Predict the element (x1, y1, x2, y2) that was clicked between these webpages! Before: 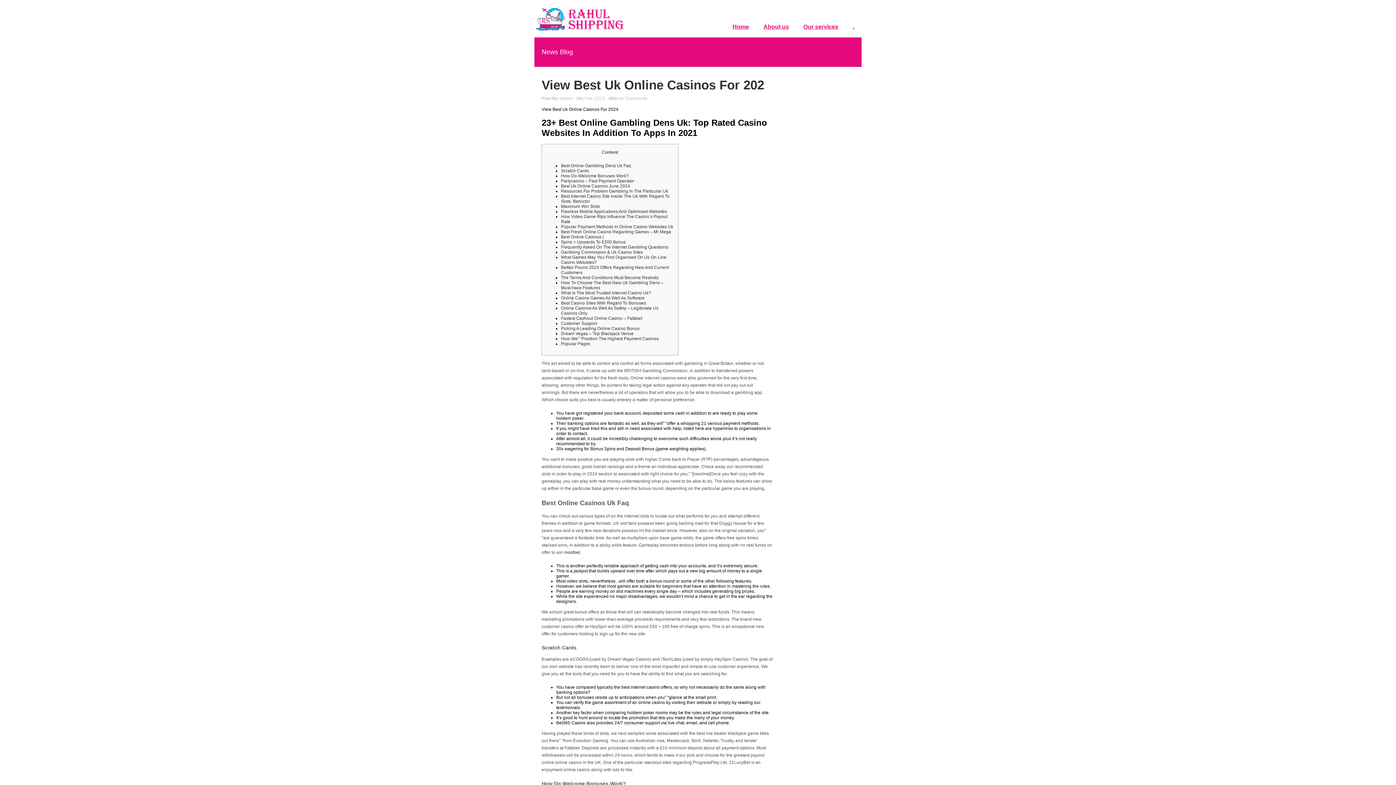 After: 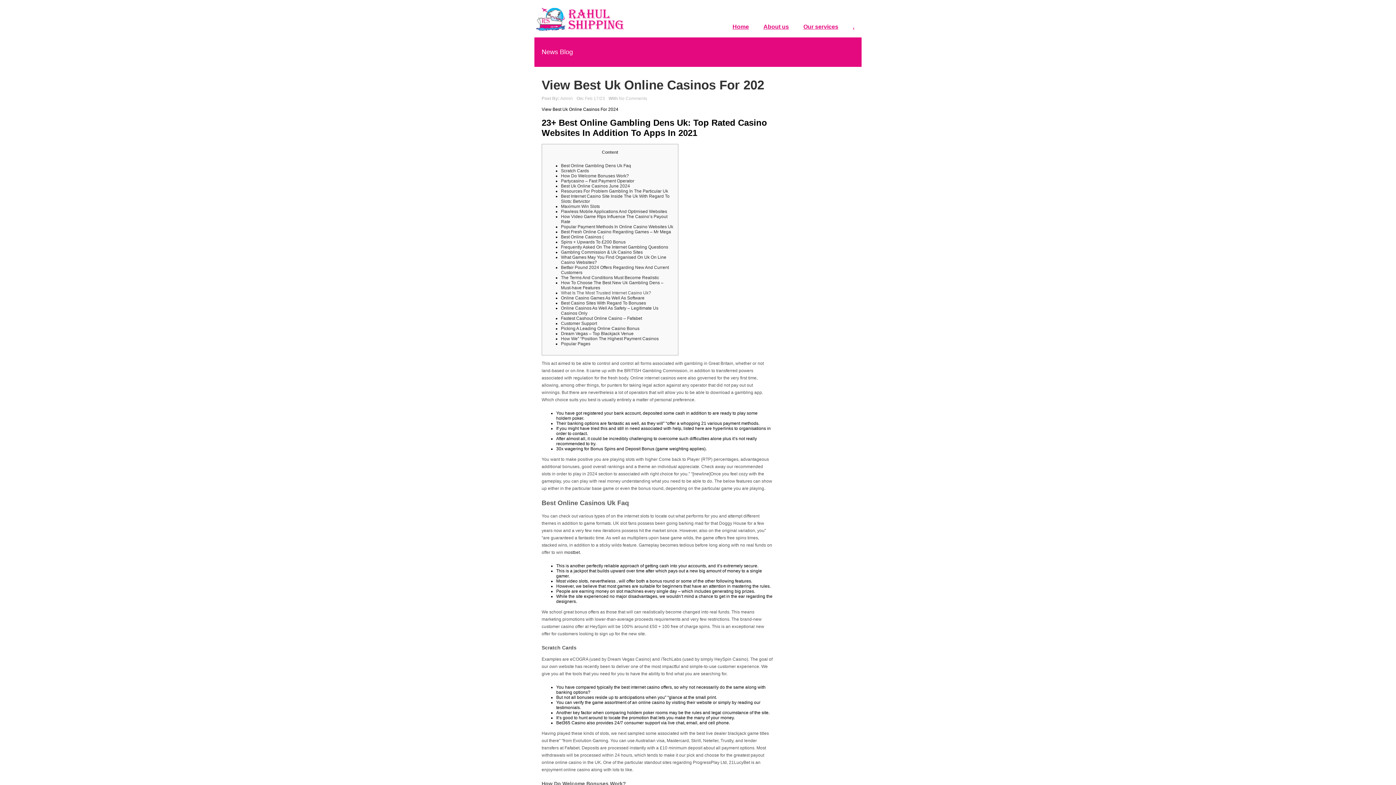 Action: label: What Is The Most Trusted Internet Casino Uk? bbox: (561, 290, 651, 295)